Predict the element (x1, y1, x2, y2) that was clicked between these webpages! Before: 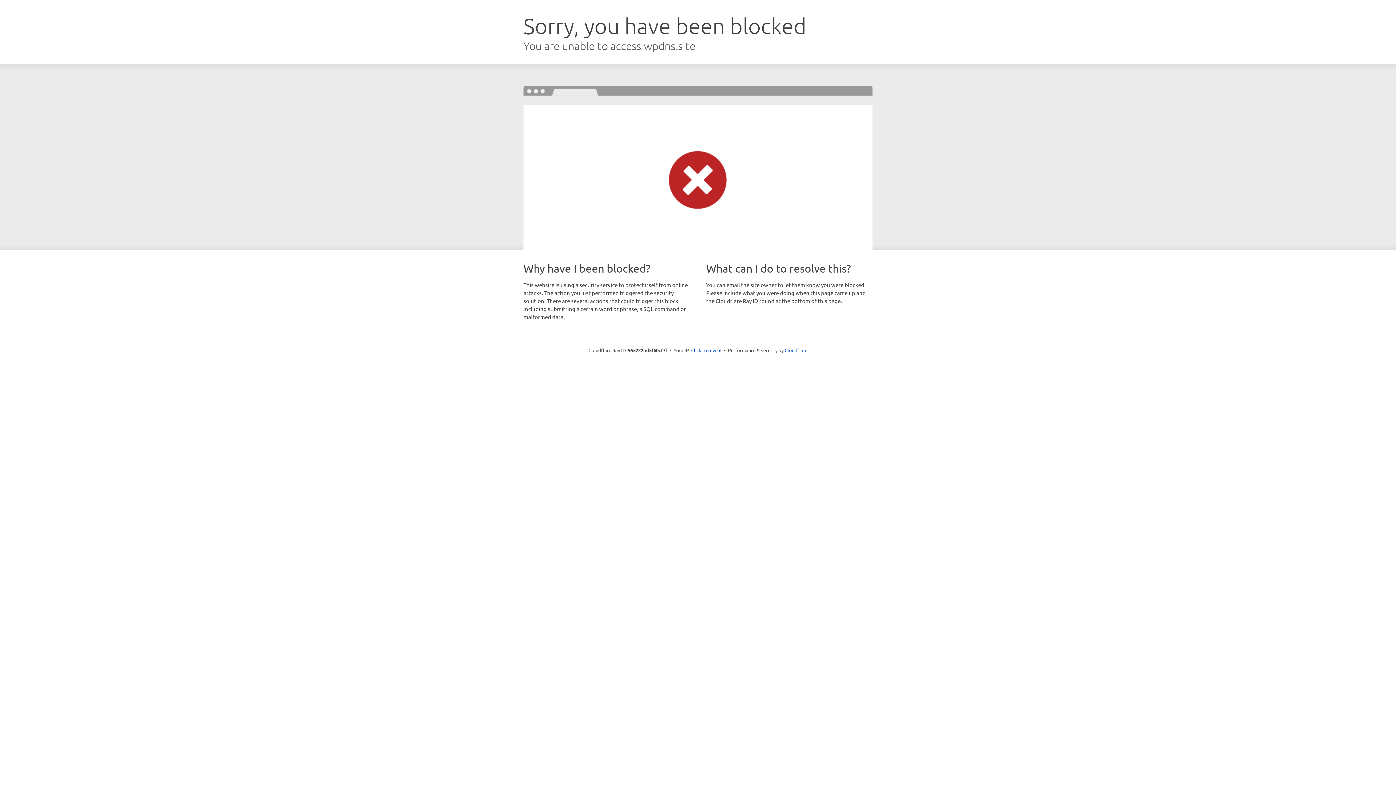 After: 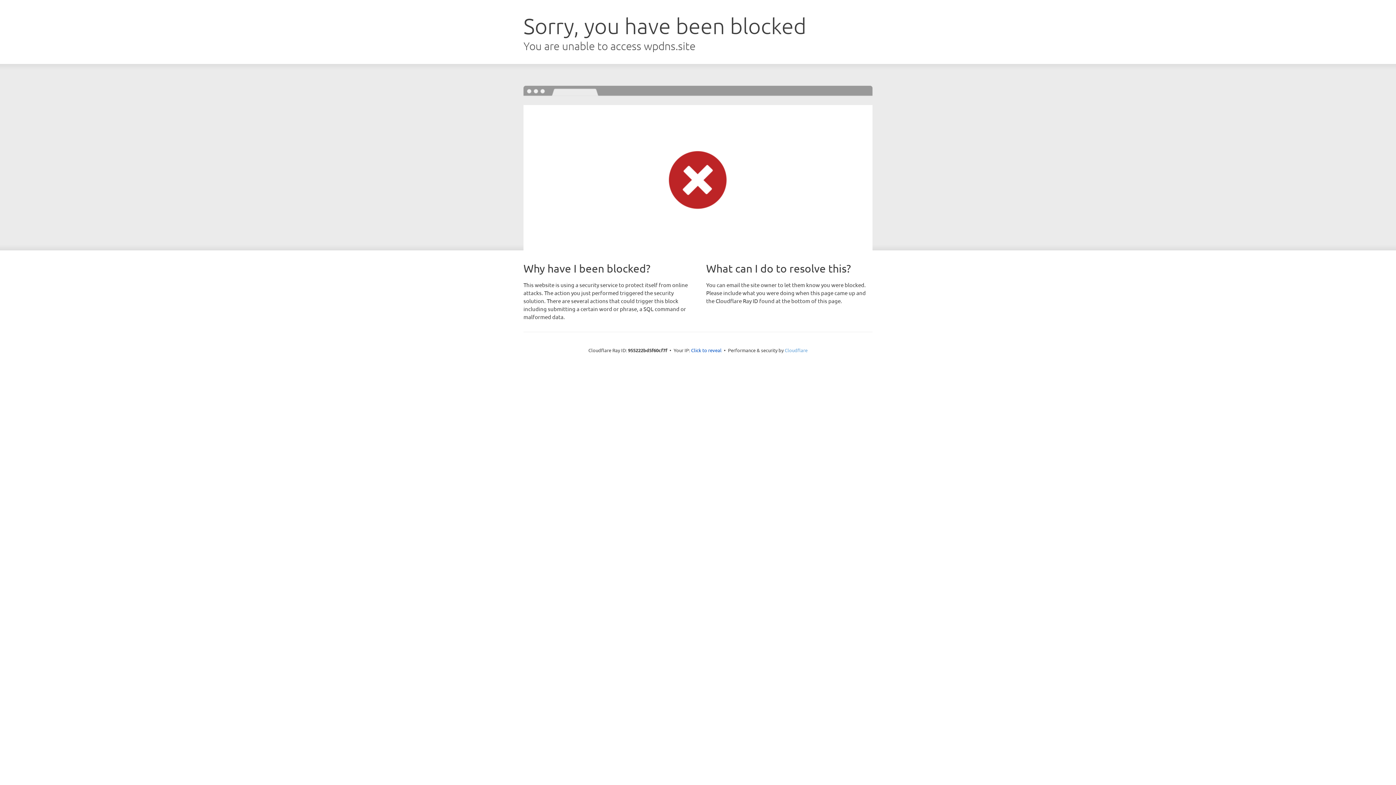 Action: label: Cloudflare bbox: (784, 347, 807, 353)